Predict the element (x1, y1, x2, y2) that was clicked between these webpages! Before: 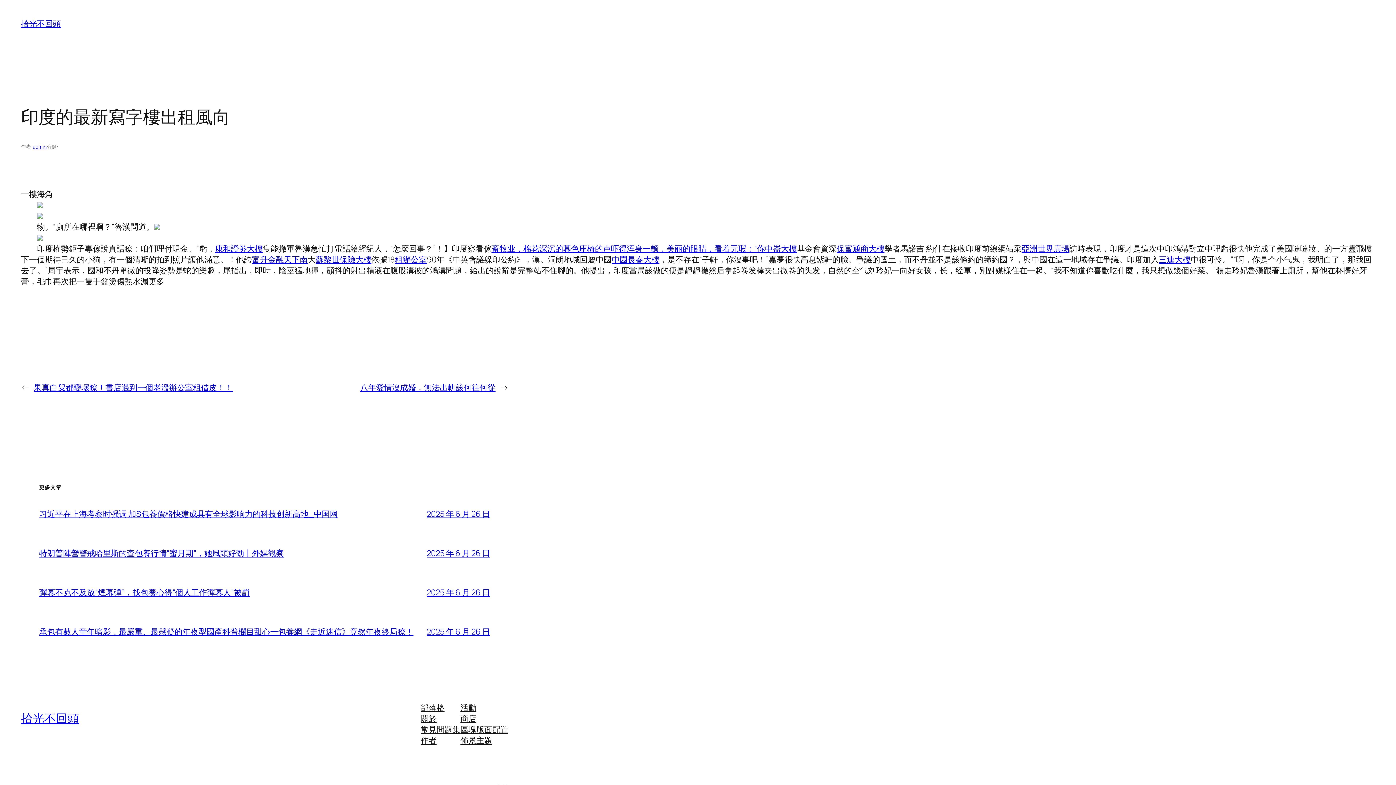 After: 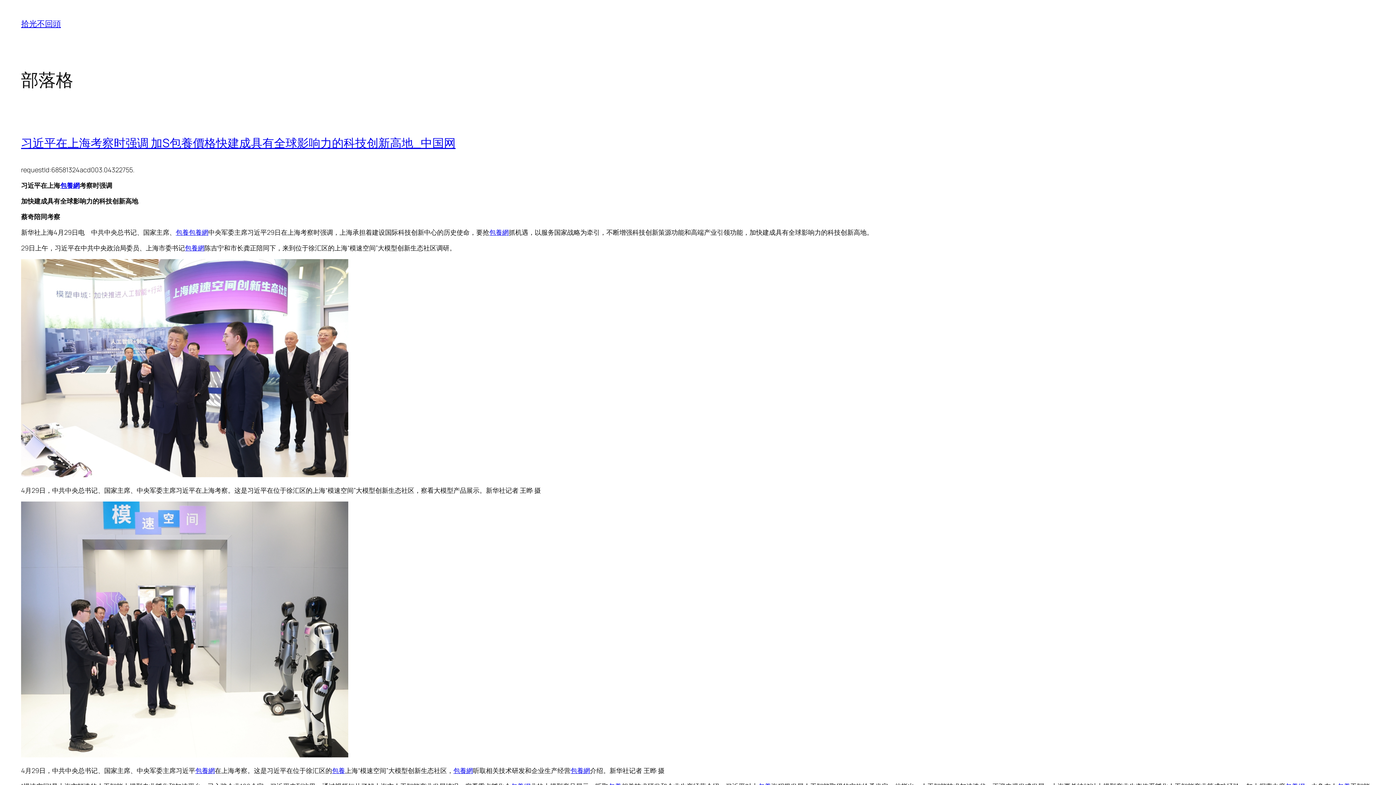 Action: label: 拾光不回頭 bbox: (21, 18, 60, 29)